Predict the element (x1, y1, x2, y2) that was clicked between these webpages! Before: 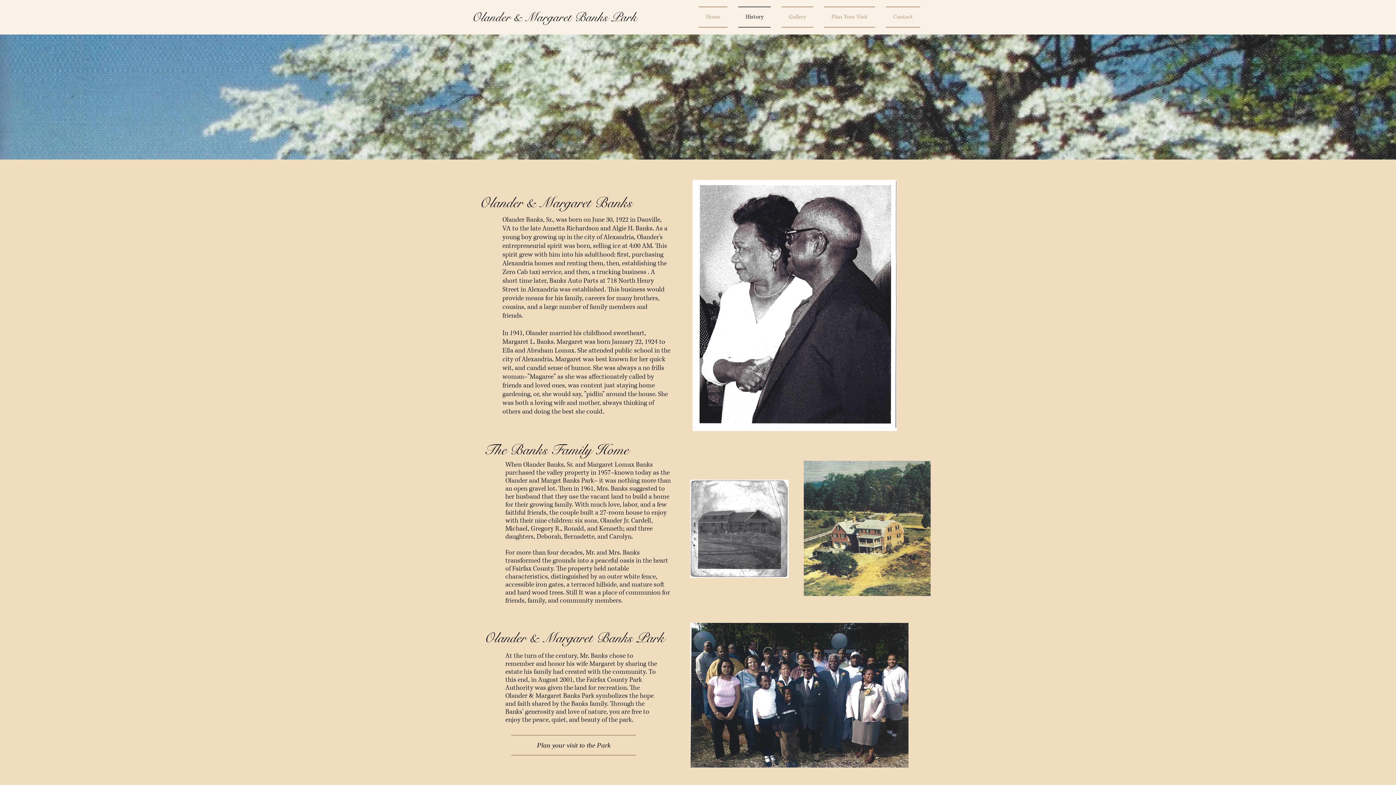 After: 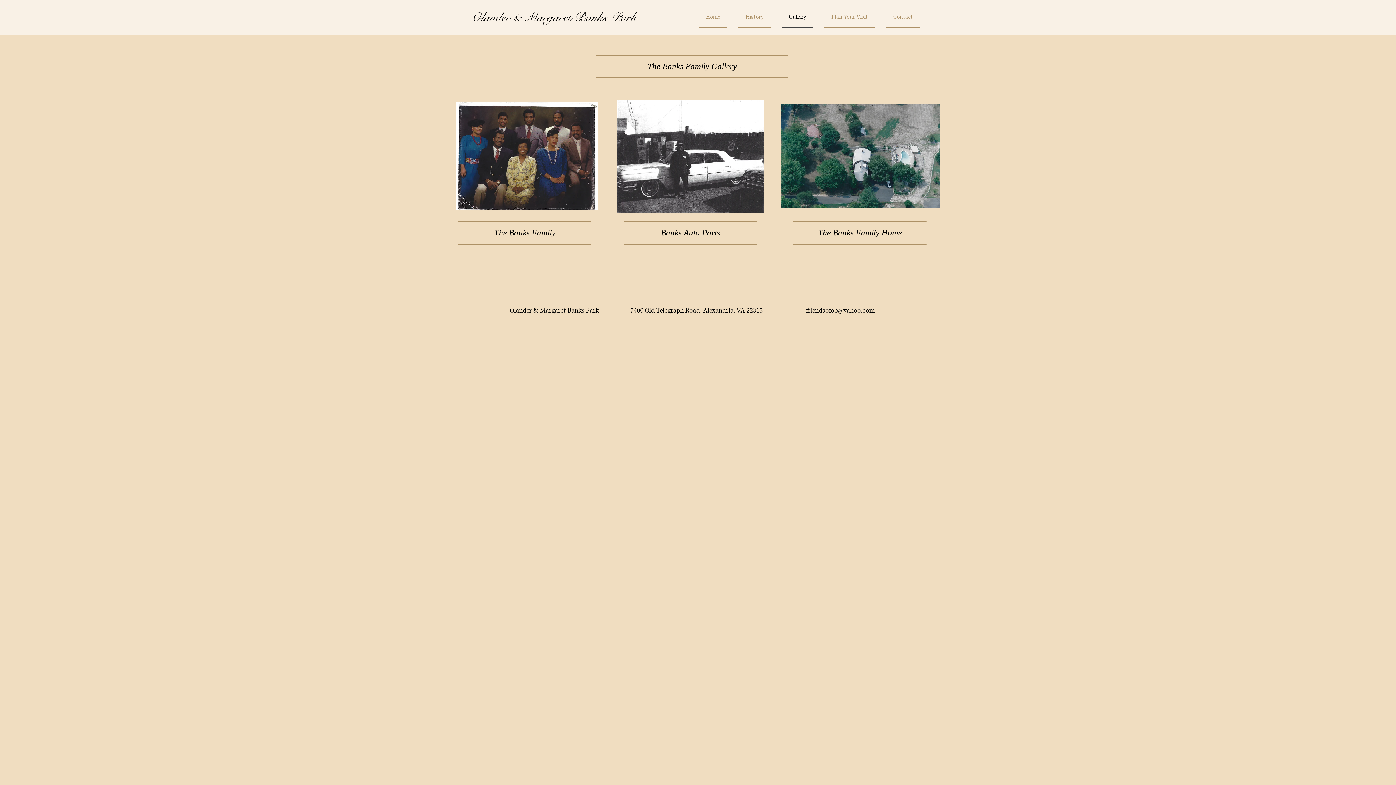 Action: label: Gallery bbox: (776, 6, 818, 27)